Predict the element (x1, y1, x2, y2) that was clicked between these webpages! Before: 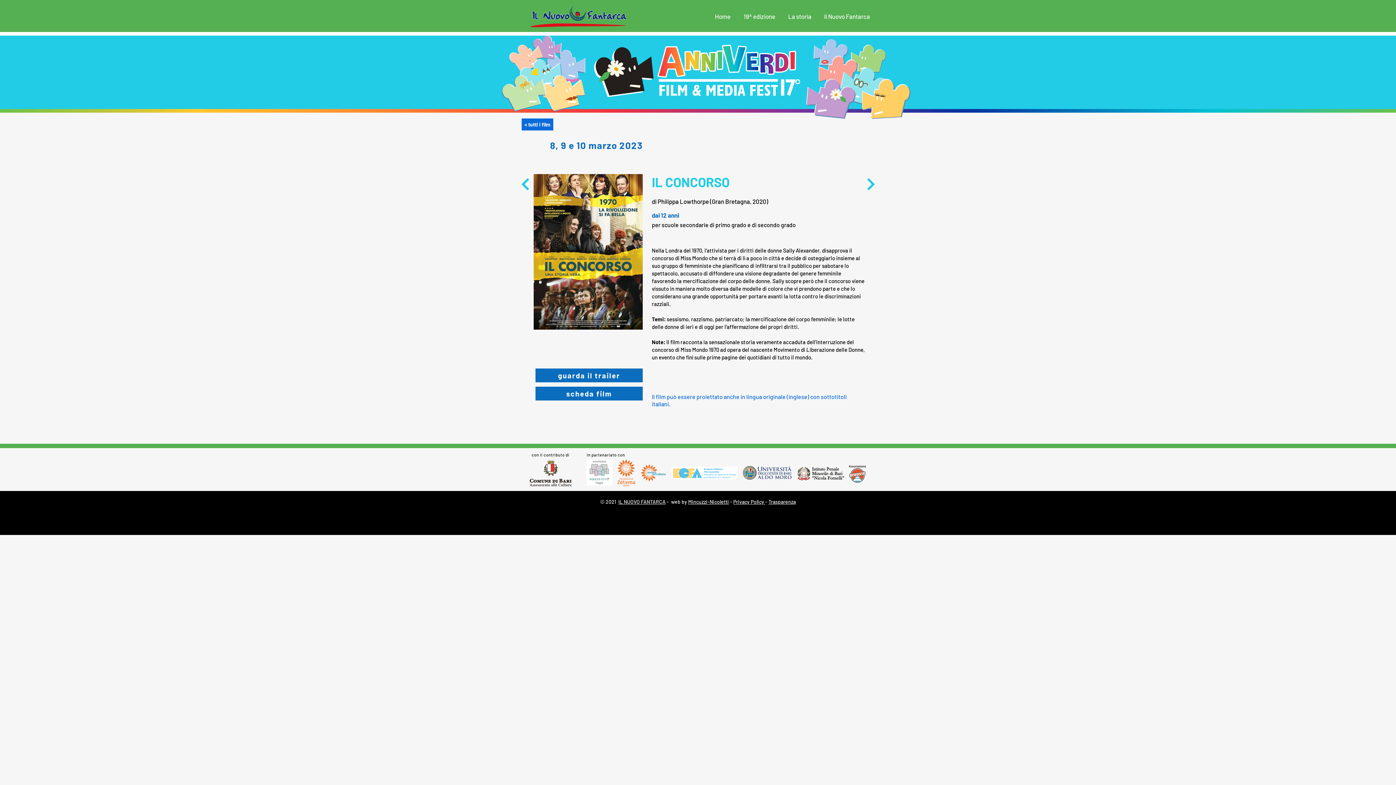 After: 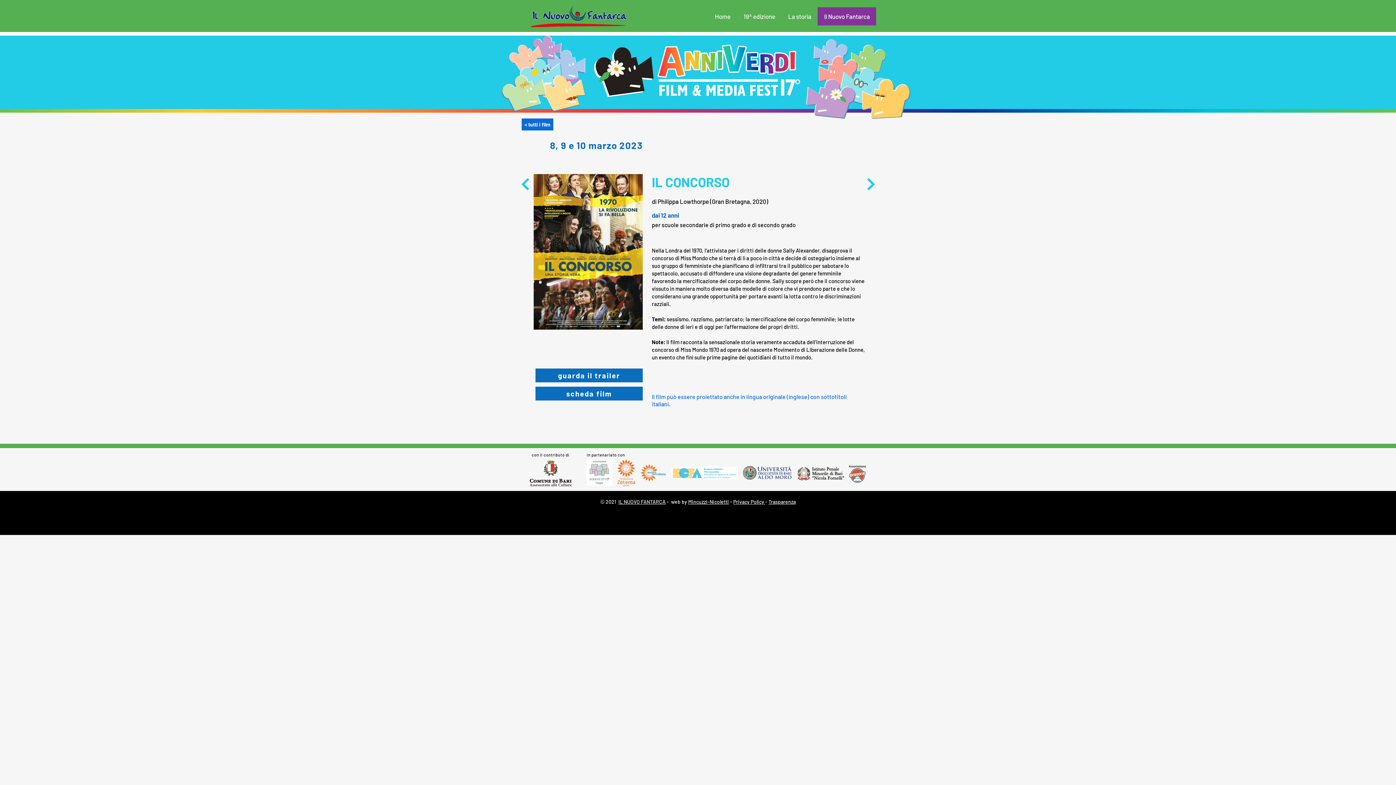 Action: label: Il Nuovo Fantarca bbox: (817, 7, 876, 25)